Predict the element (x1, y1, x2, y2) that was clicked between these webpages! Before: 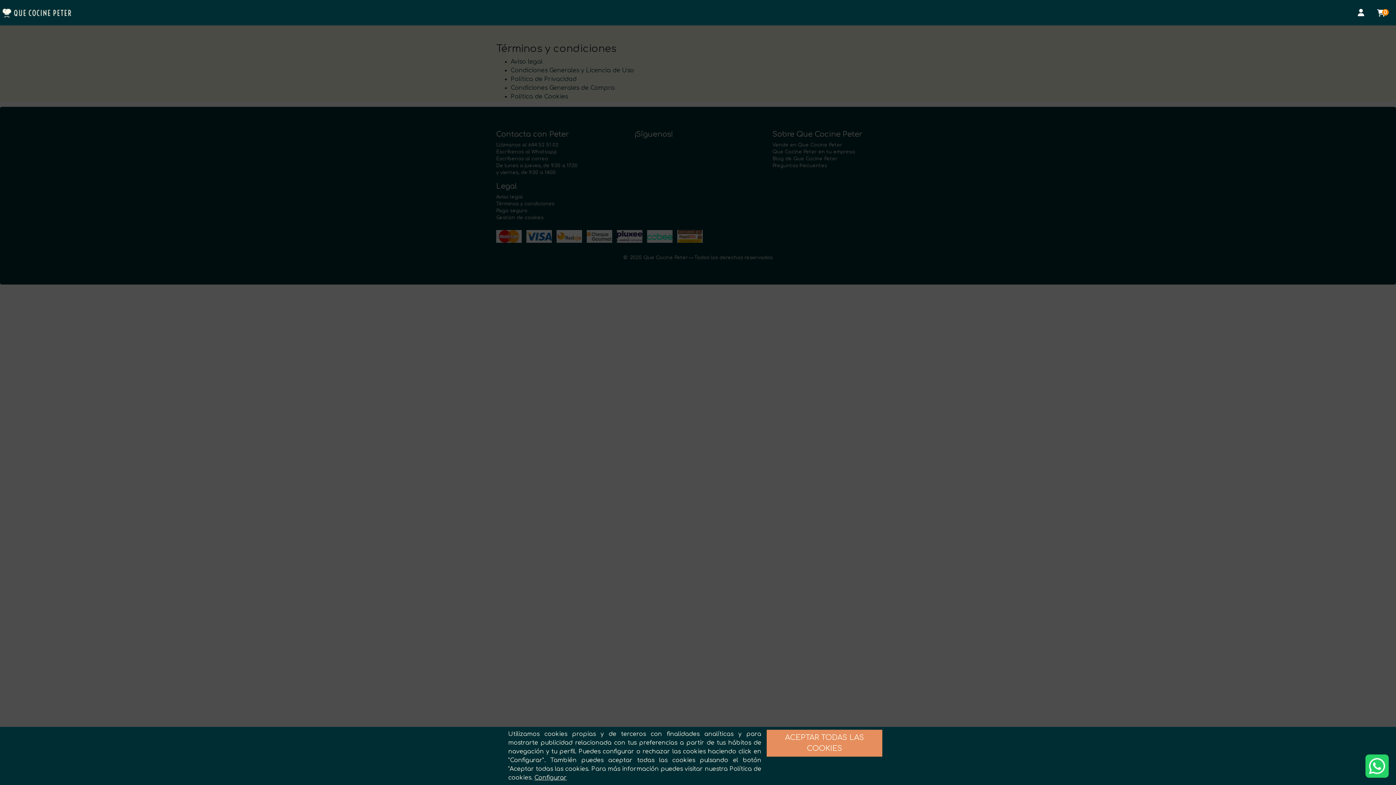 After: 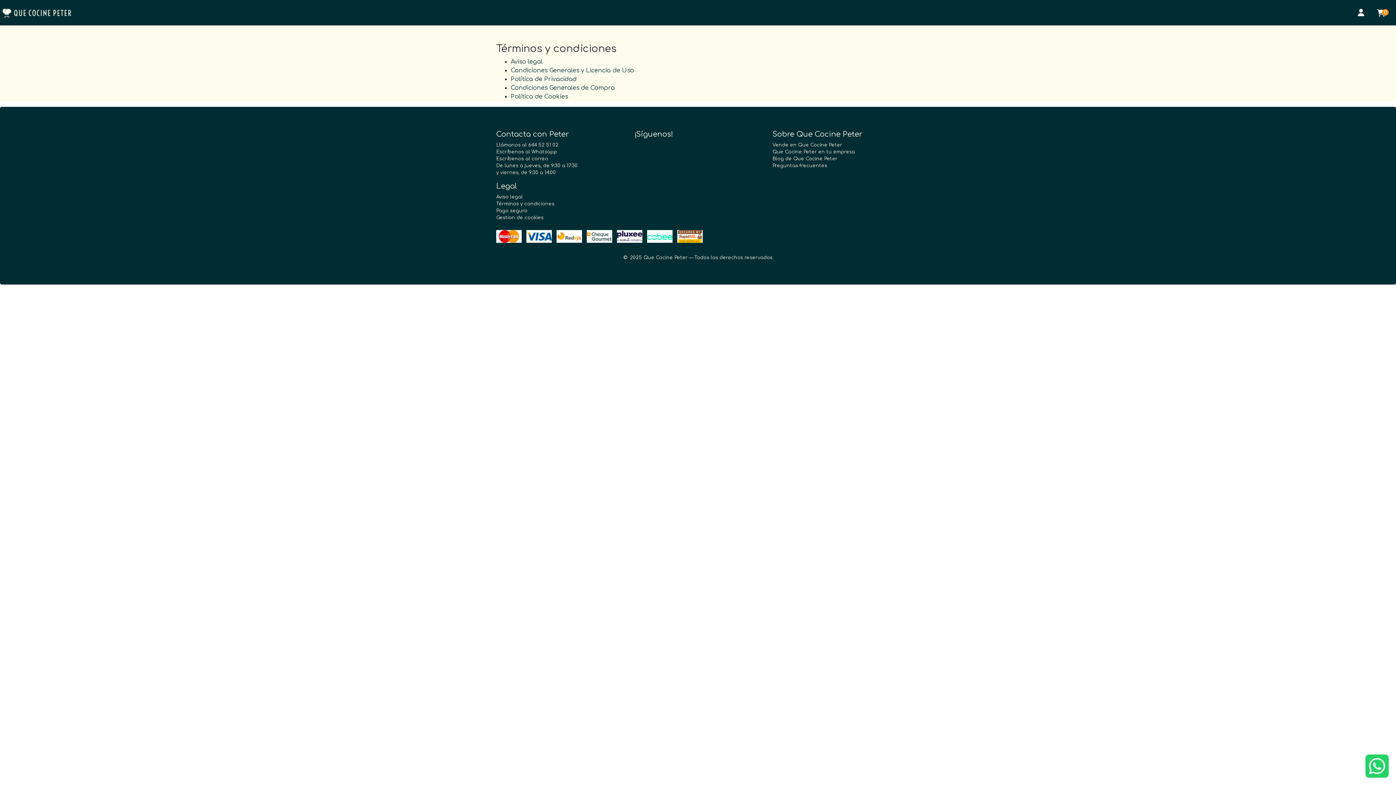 Action: bbox: (766, 730, 882, 757) label: ACEPTAR TODAS LAS COOKIES